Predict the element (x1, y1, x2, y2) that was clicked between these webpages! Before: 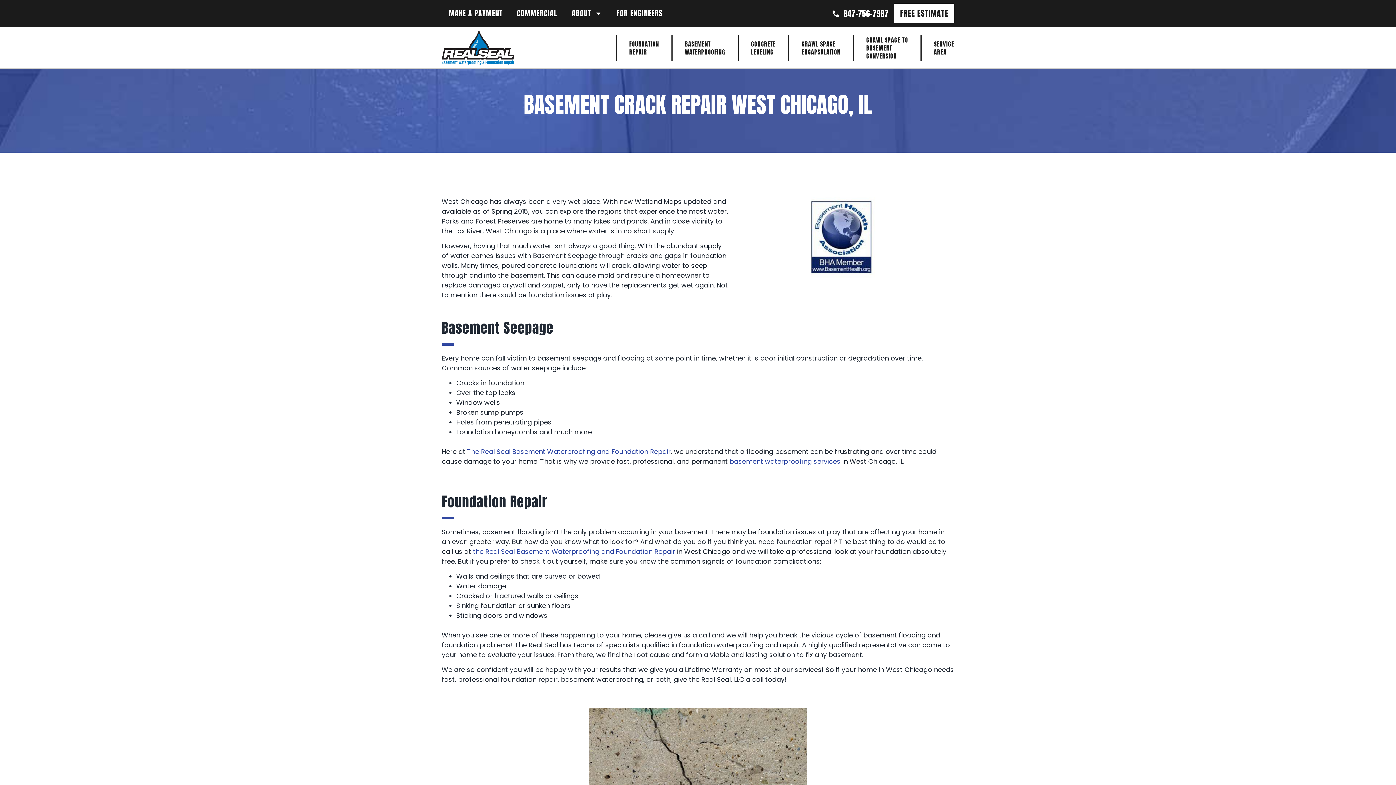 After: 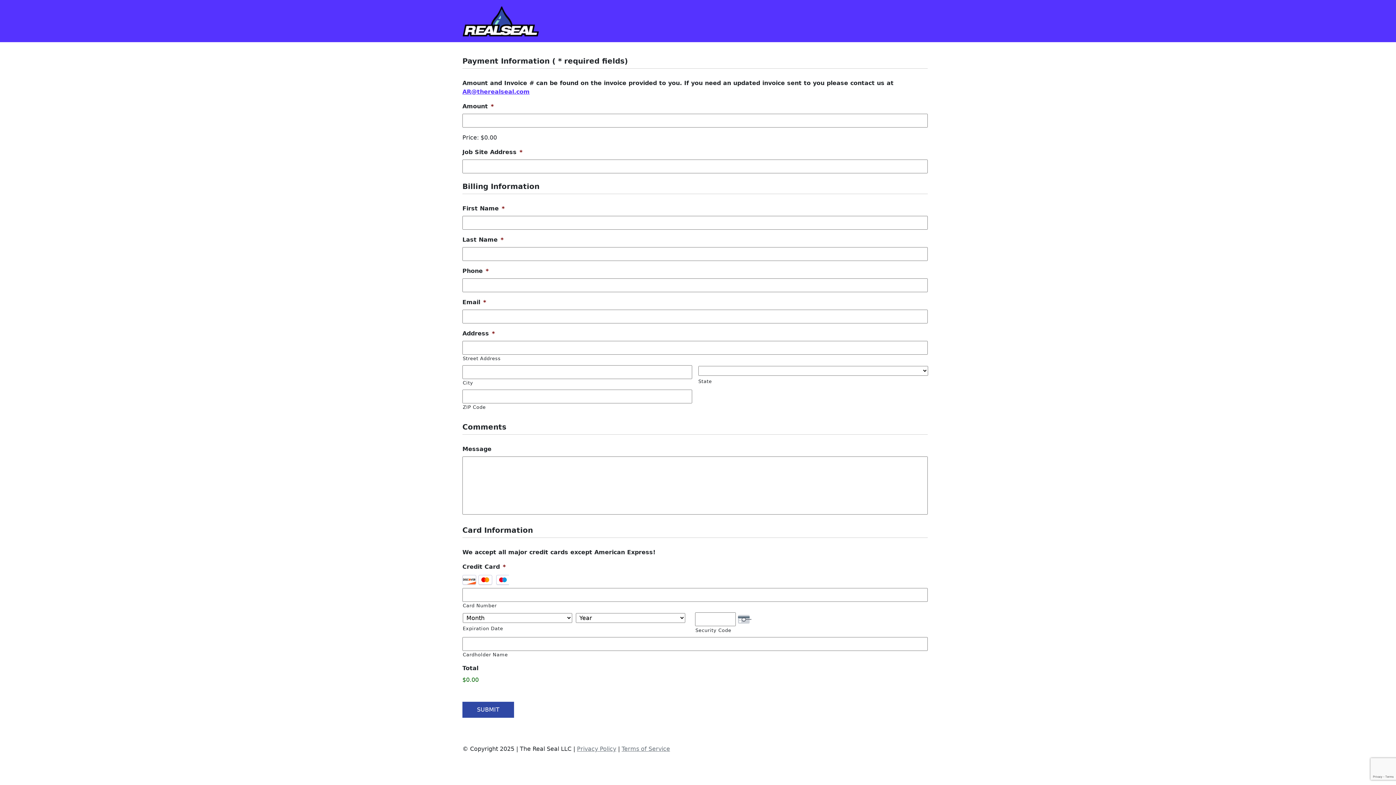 Action: label: MAKE A PAYMENT bbox: (441, 8, 510, 18)